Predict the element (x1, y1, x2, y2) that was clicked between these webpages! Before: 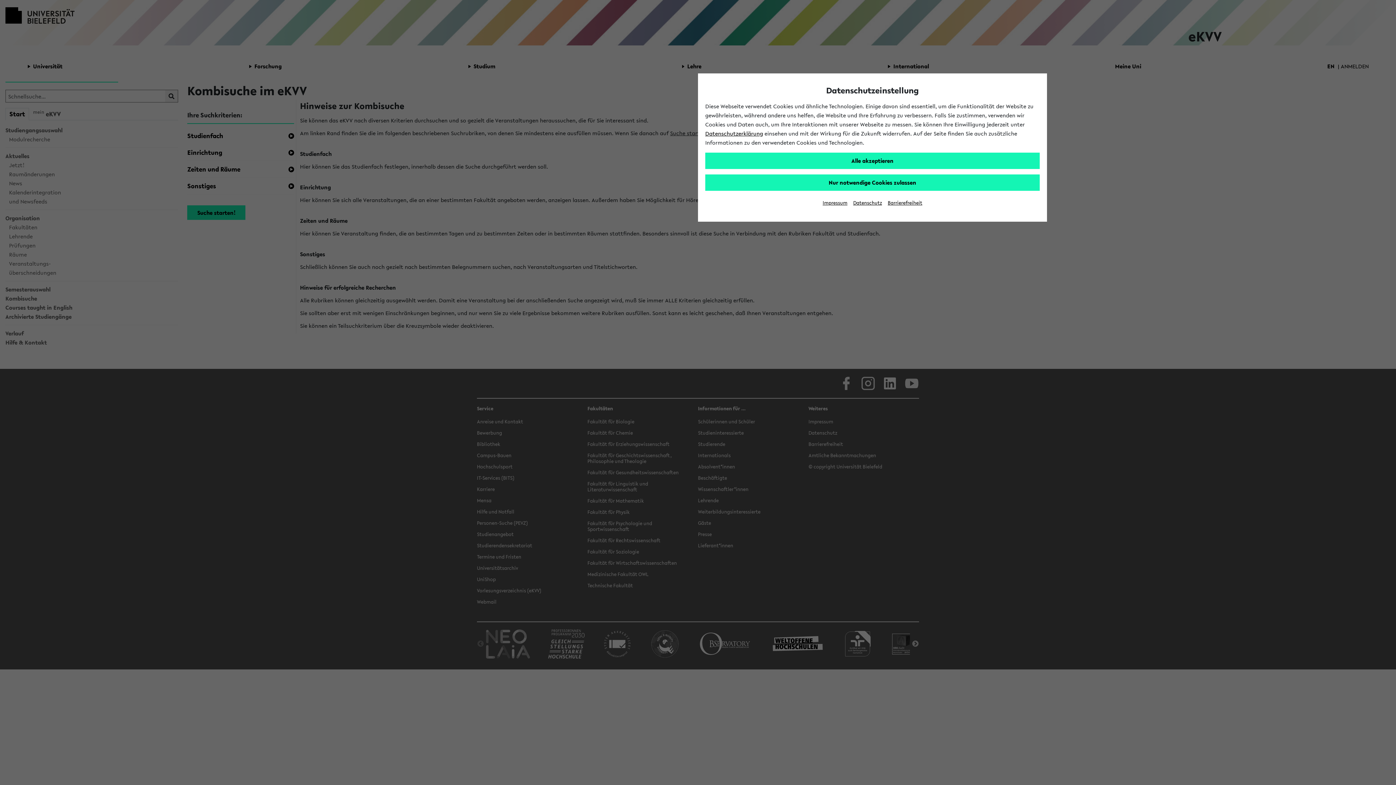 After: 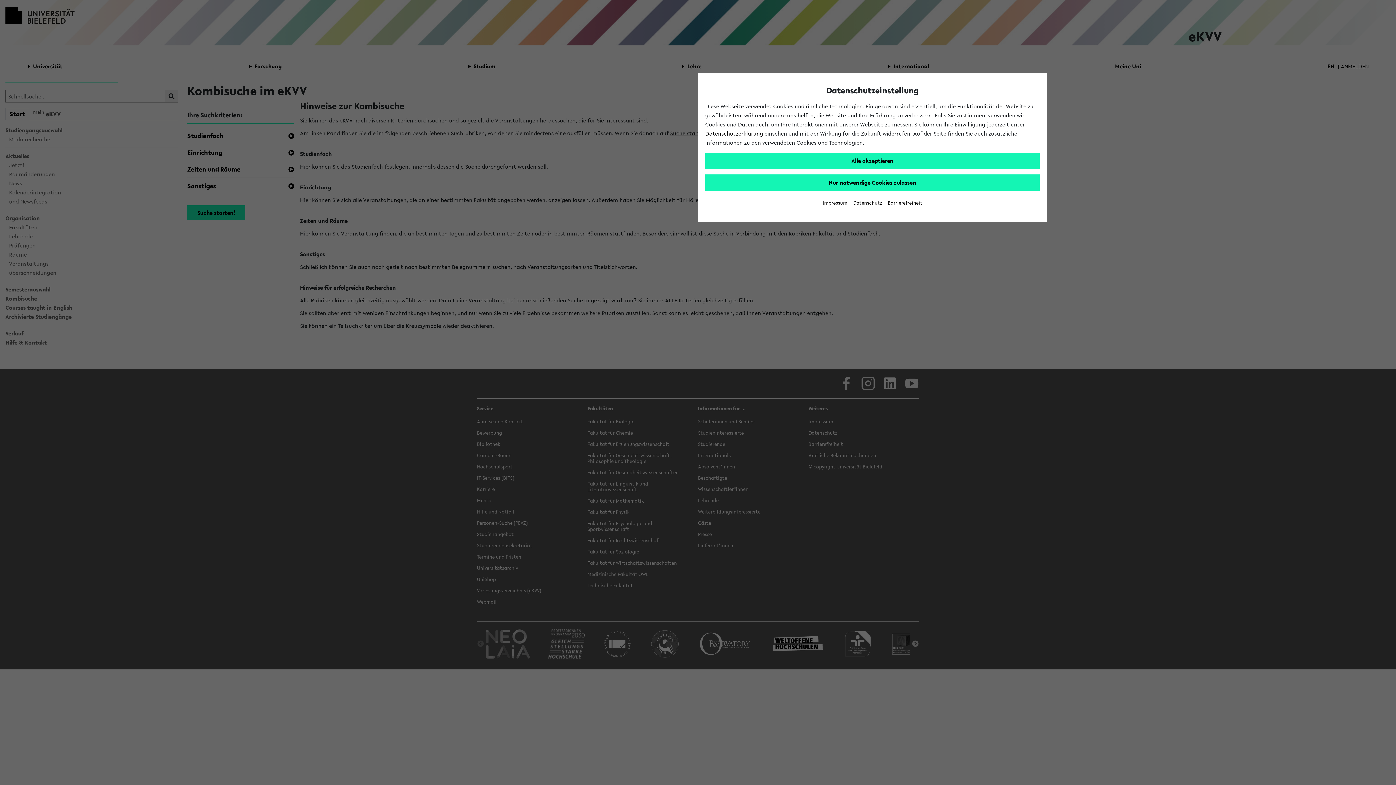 Action: bbox: (853, 199, 882, 206) label: Datenschutz